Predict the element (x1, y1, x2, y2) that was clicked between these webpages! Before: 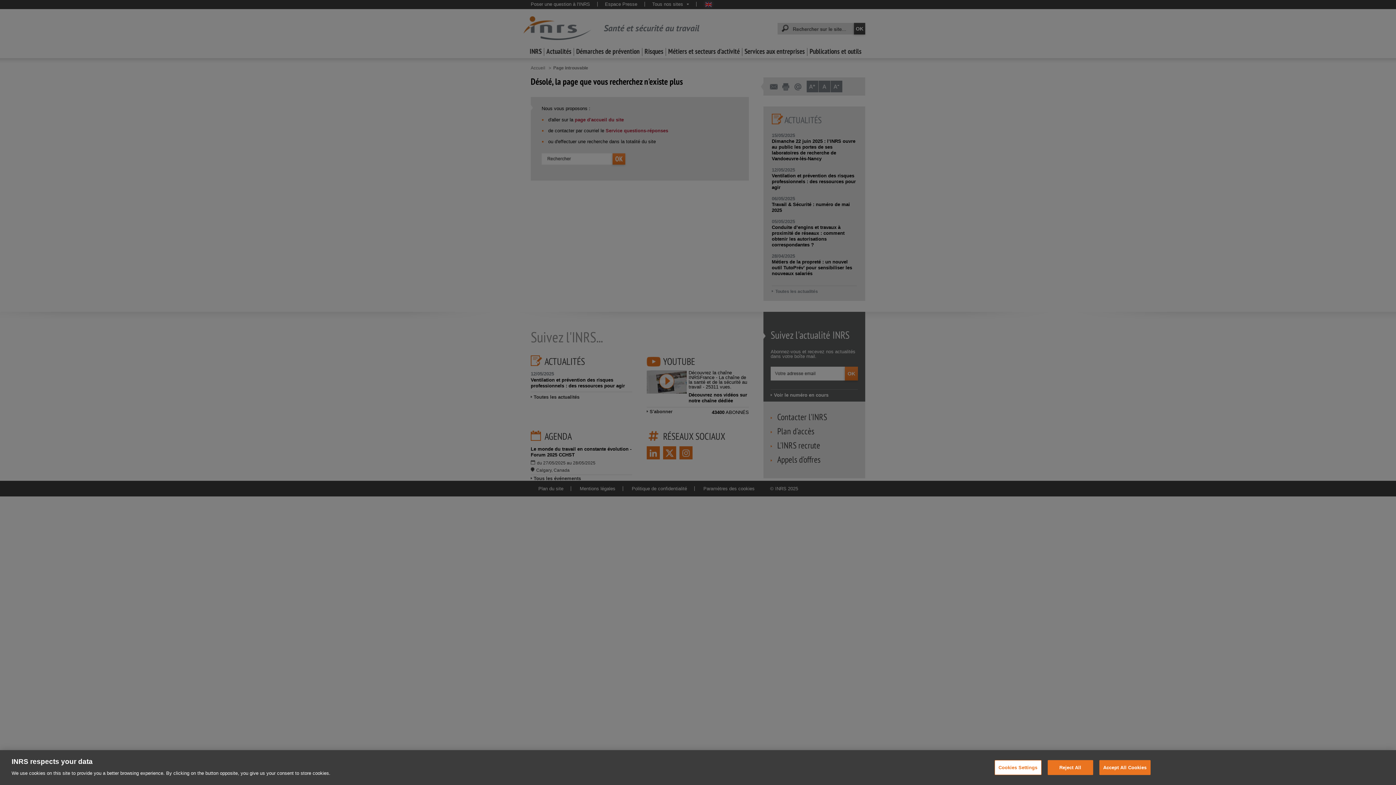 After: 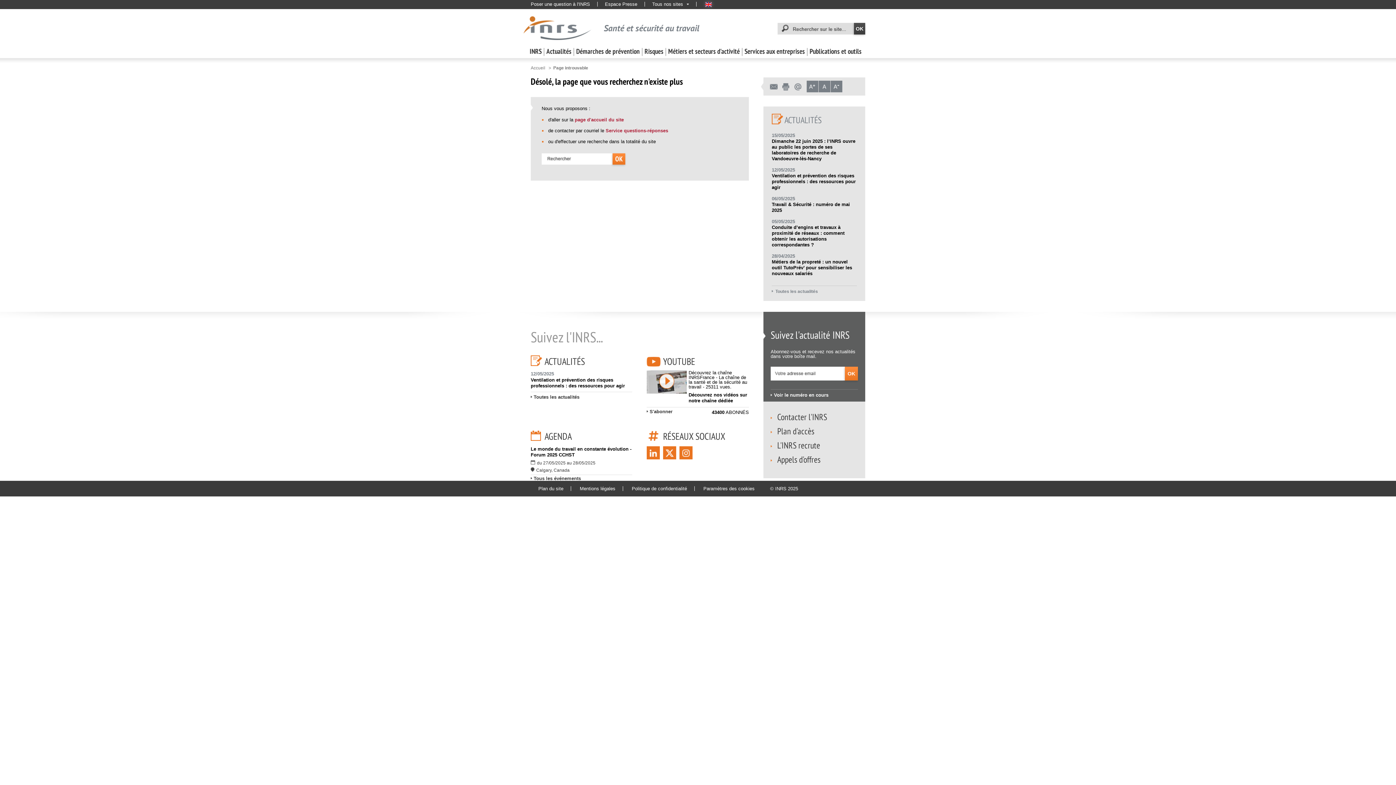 Action: bbox: (1099, 760, 1150, 775) label: Accept All Cookies